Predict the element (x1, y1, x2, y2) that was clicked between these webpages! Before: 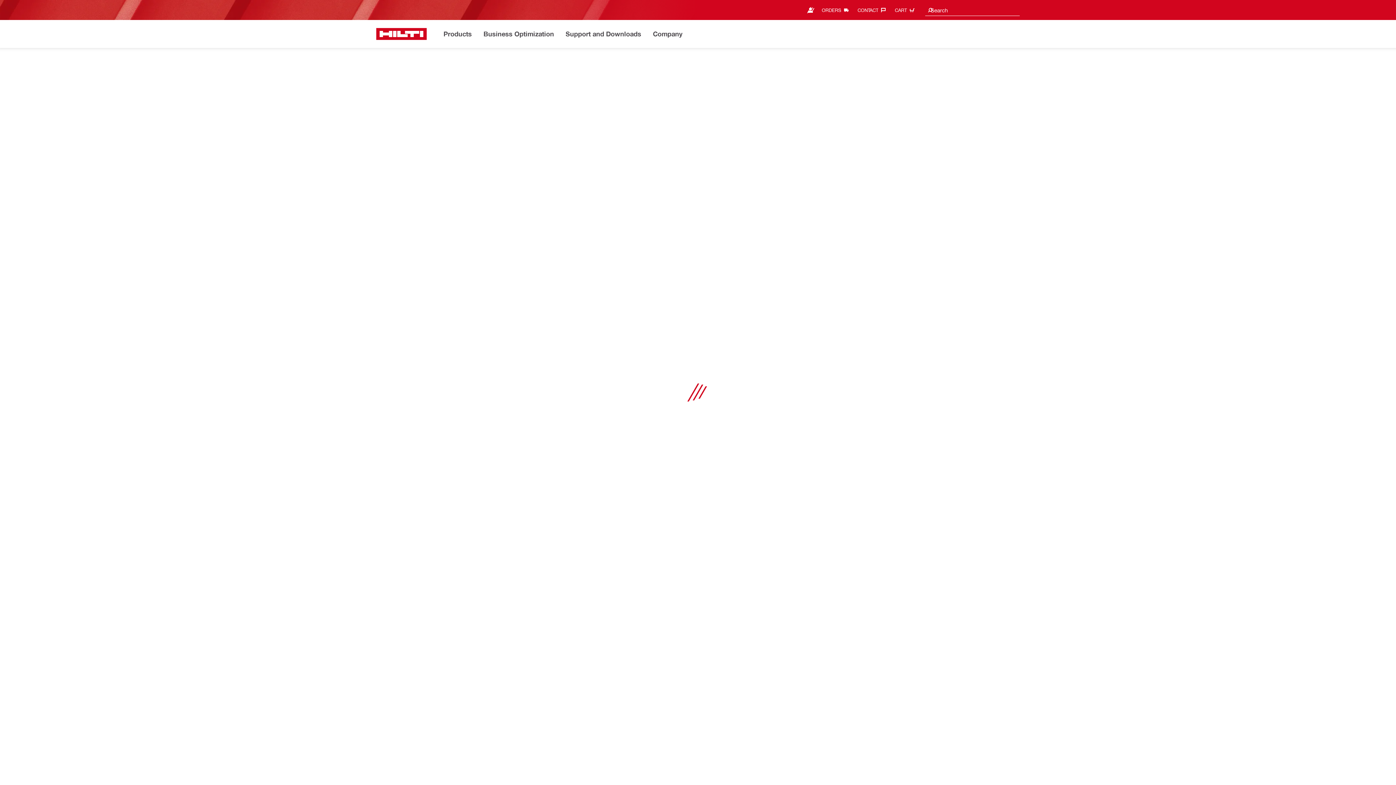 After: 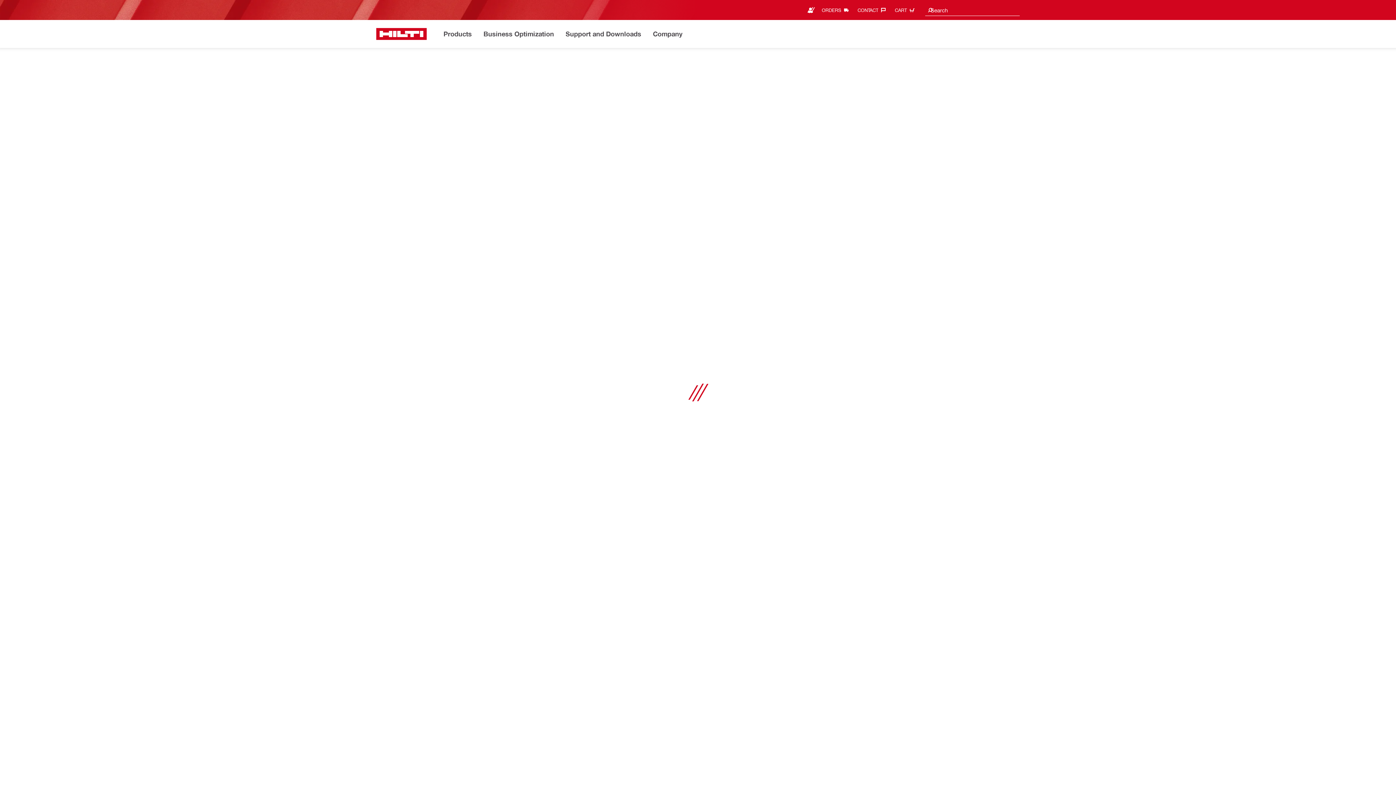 Action: label: CONTACT‎ bbox: (857, 4, 889, 16)